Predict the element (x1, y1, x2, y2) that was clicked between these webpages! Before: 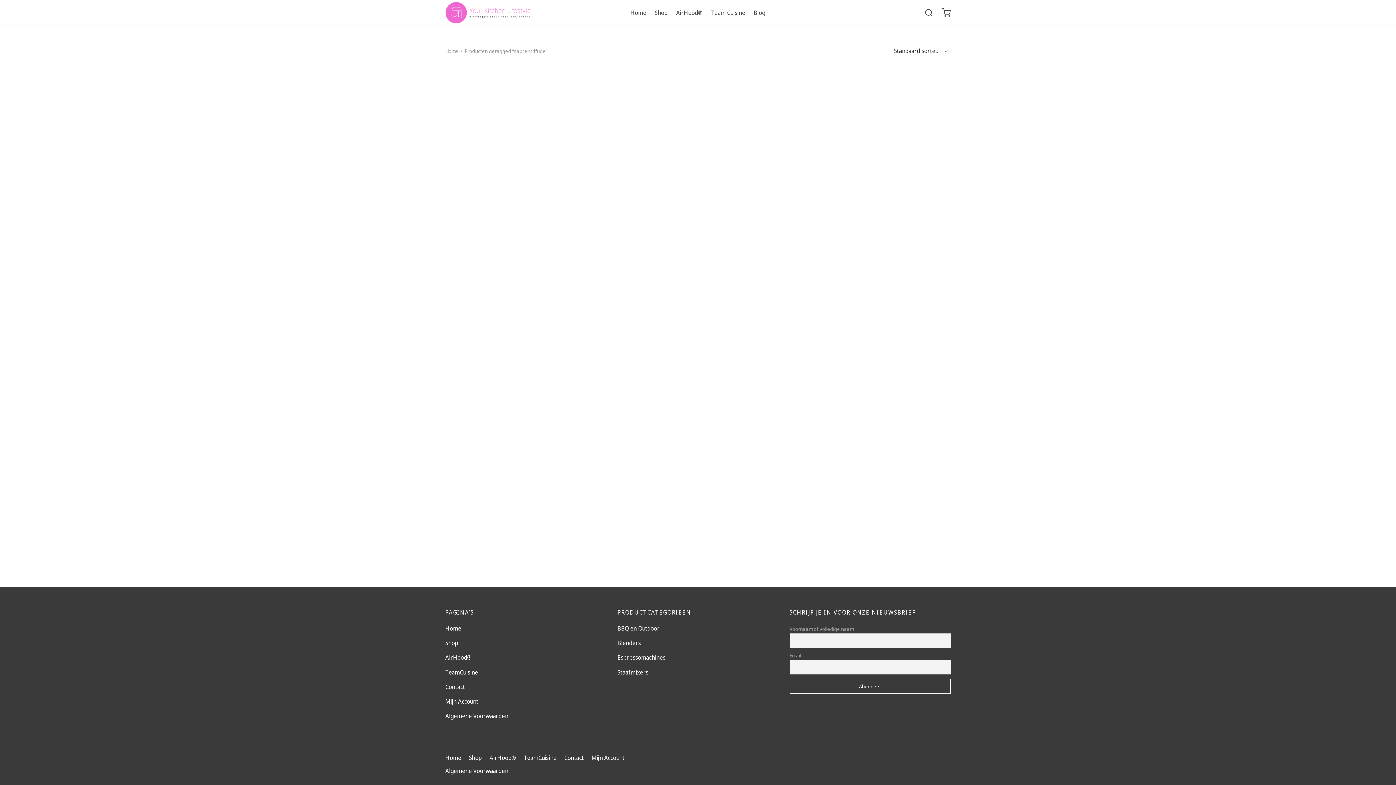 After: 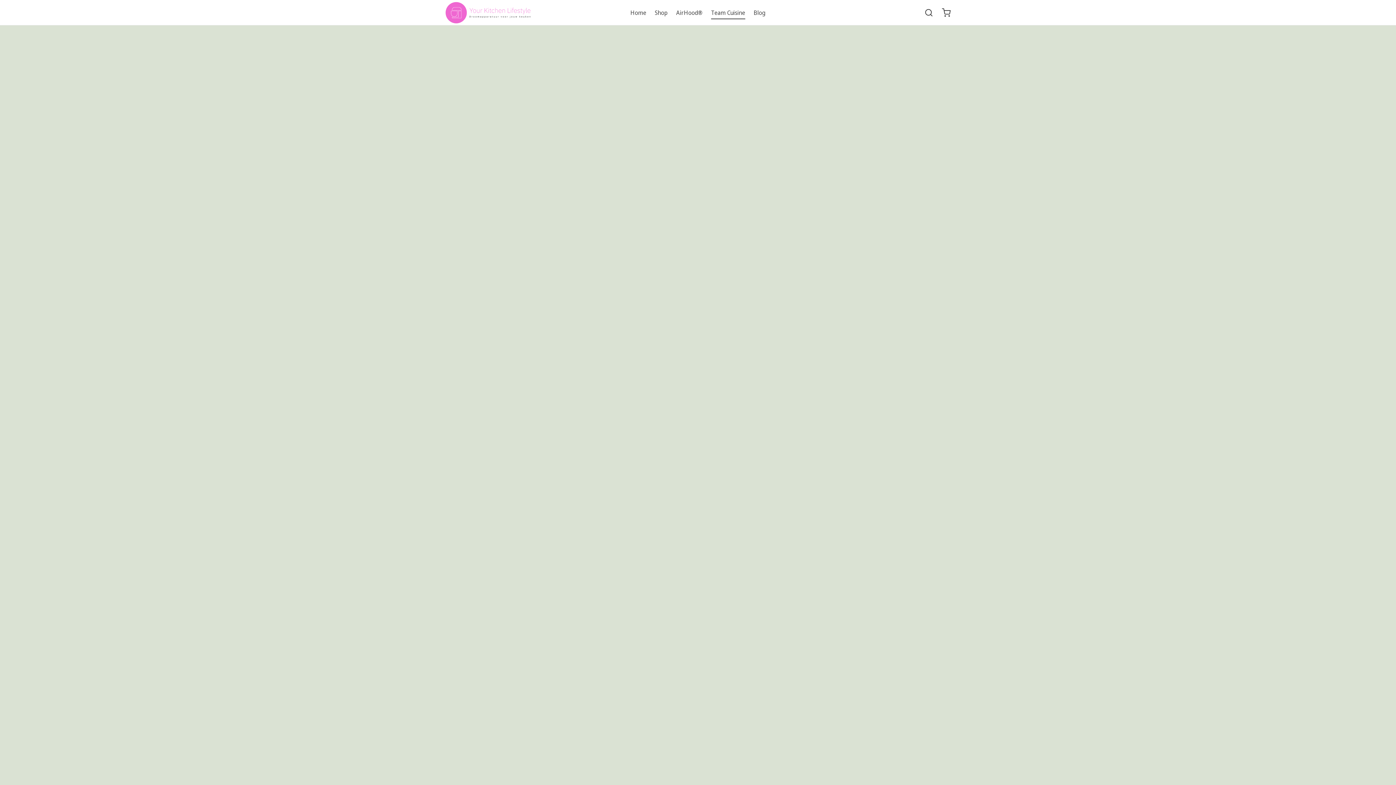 Action: label: Team Cuisine bbox: (711, 6, 745, 19)